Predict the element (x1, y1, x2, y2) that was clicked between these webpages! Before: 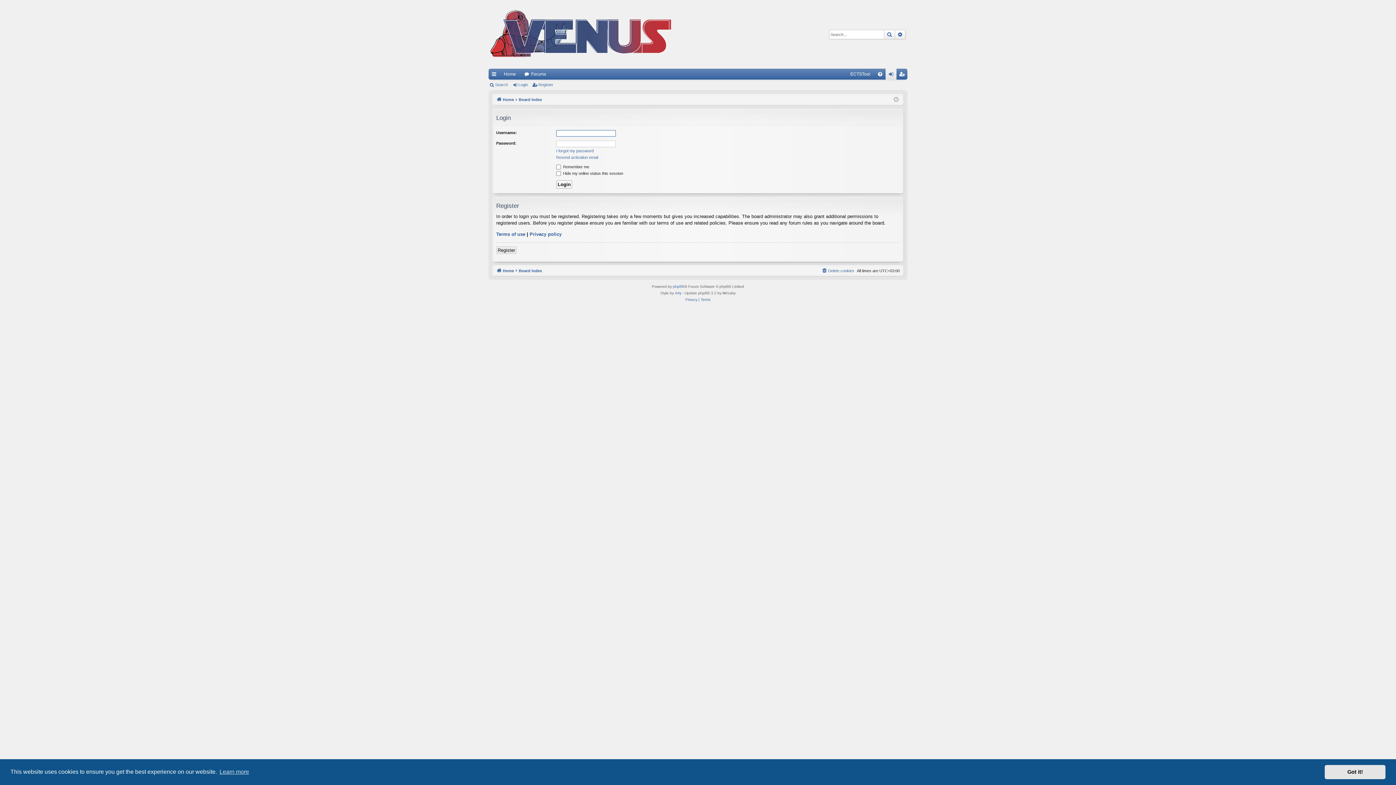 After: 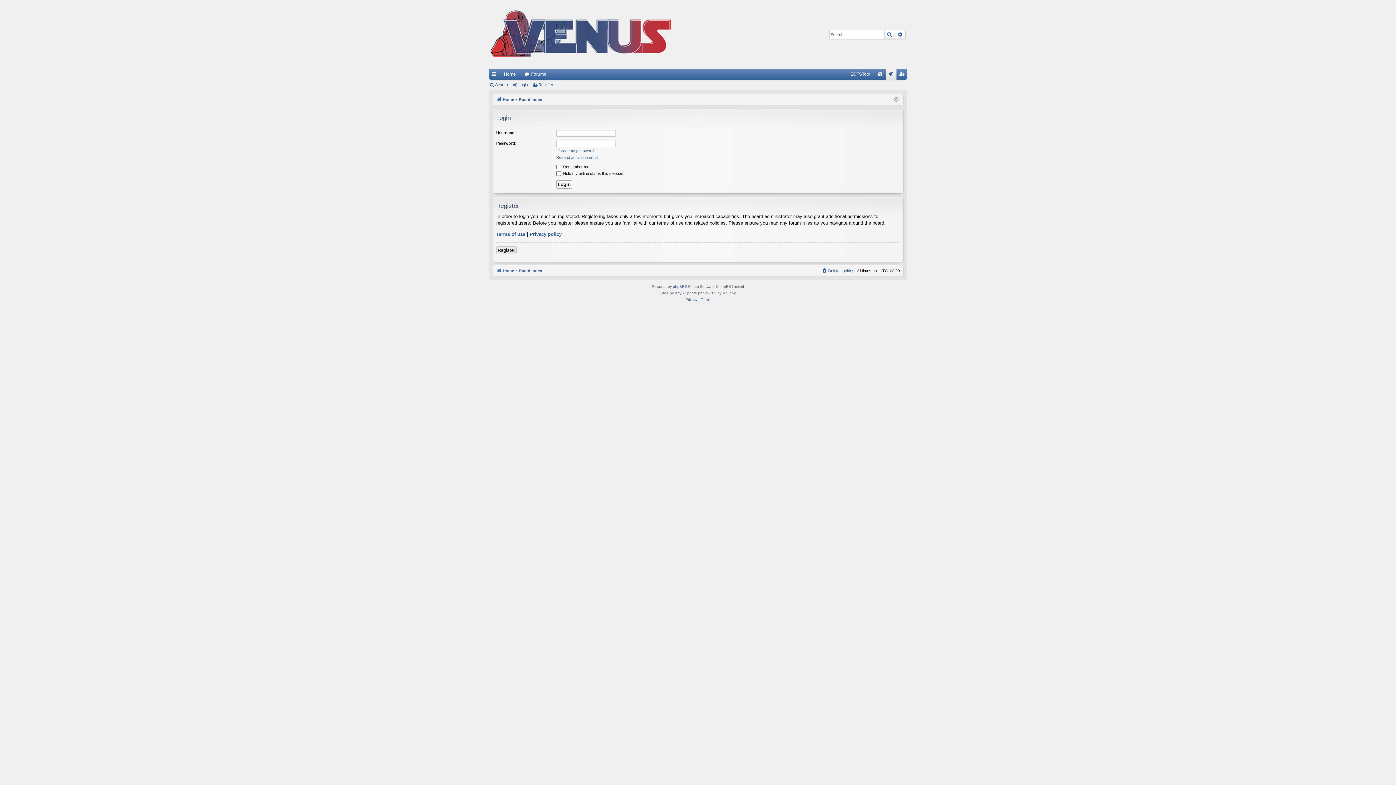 Action: label: dismiss cookie message bbox: (1325, 765, 1385, 779)